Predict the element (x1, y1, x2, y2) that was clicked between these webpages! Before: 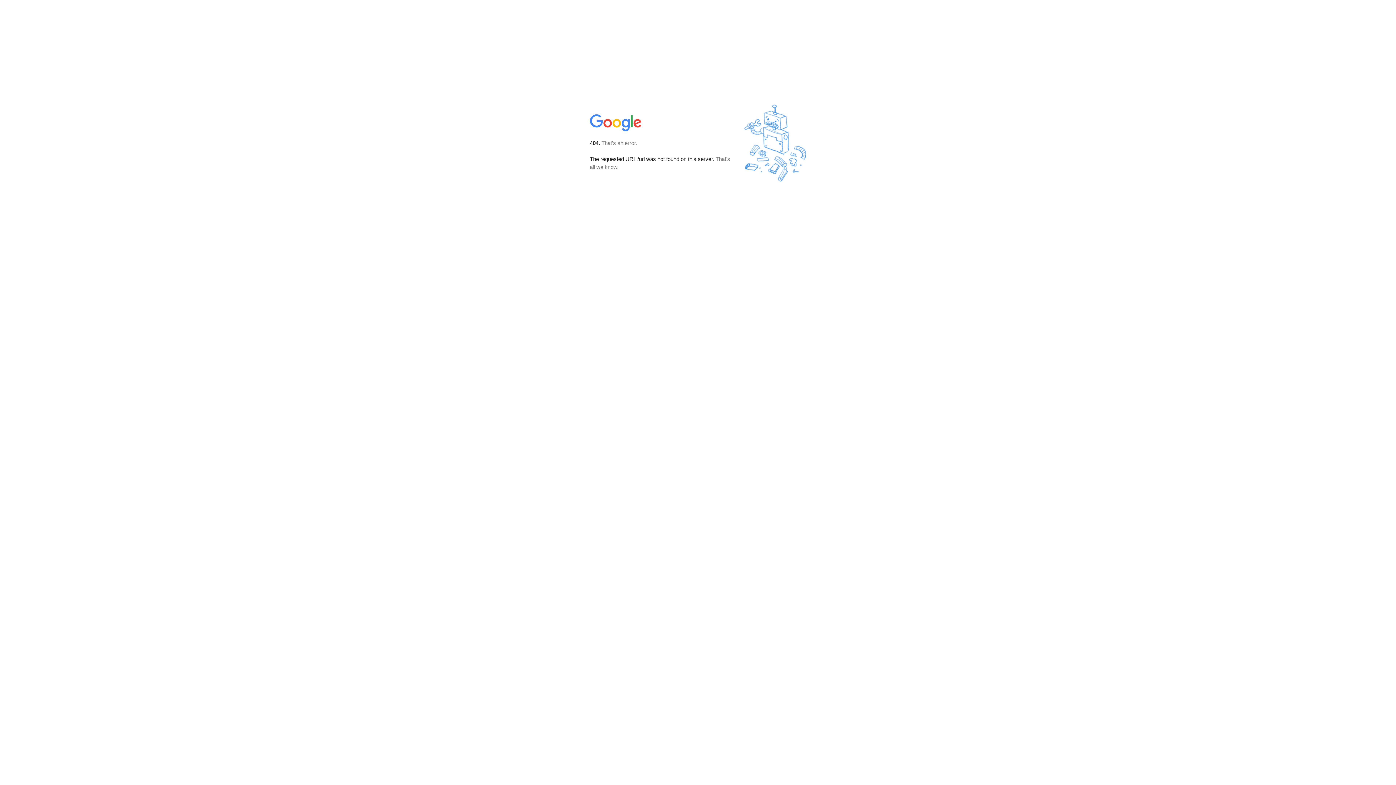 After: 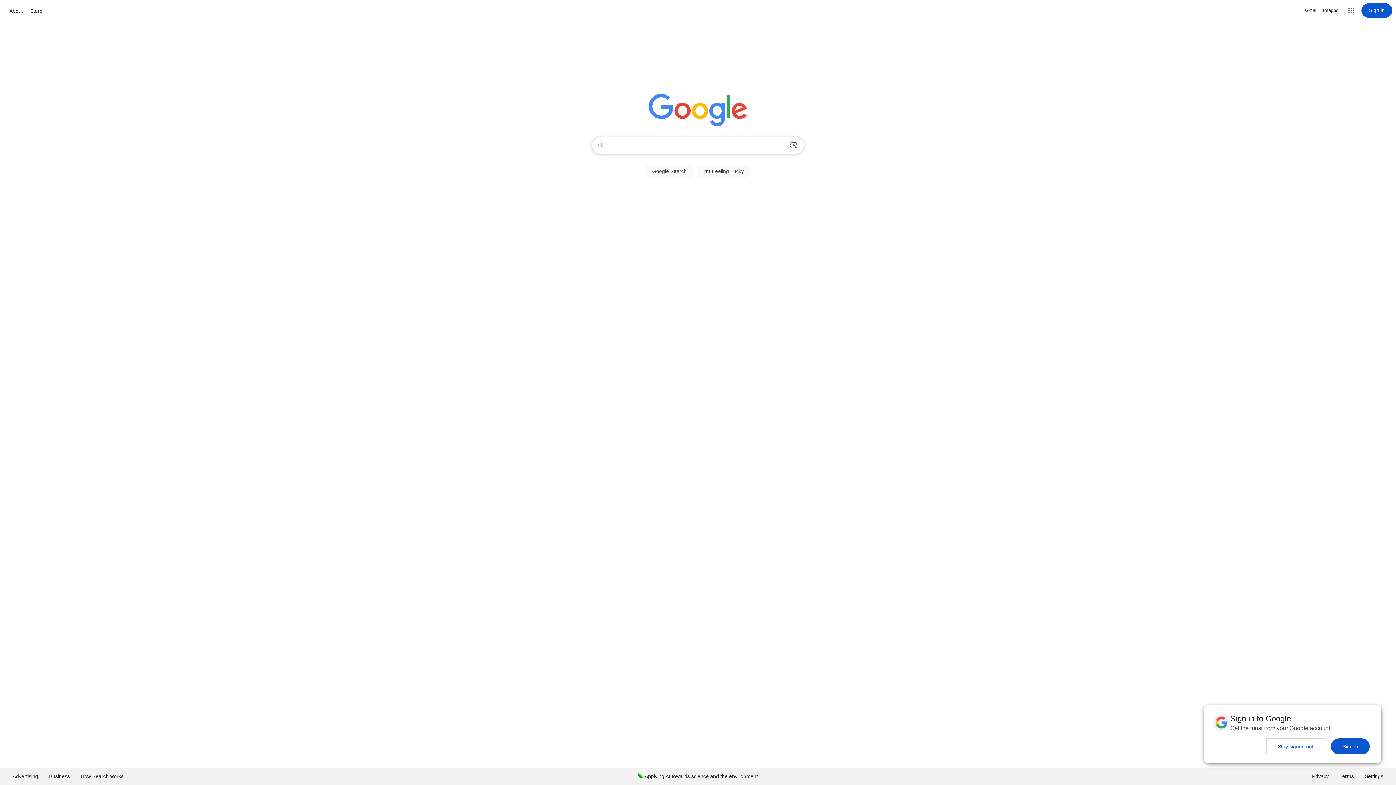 Action: bbox: (590, 127, 642, 134)